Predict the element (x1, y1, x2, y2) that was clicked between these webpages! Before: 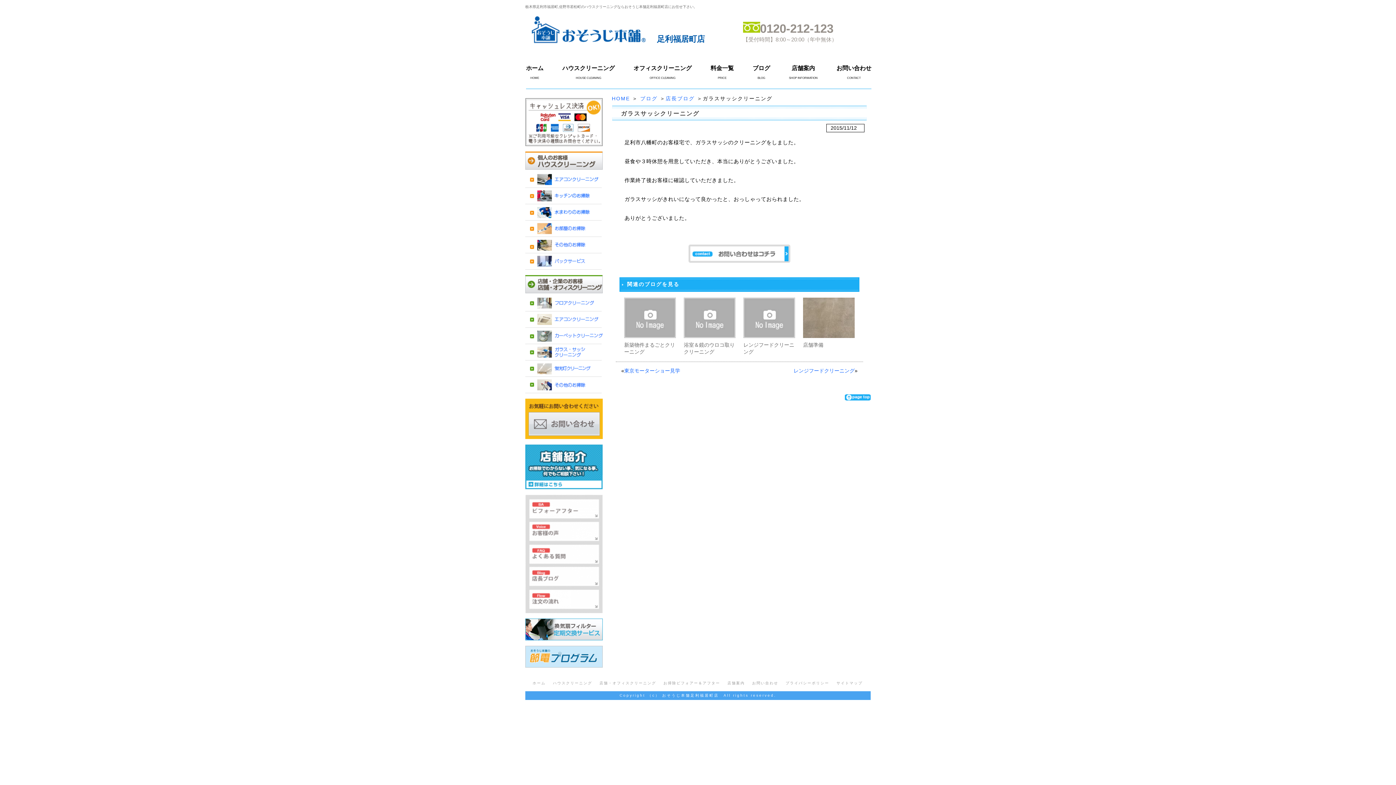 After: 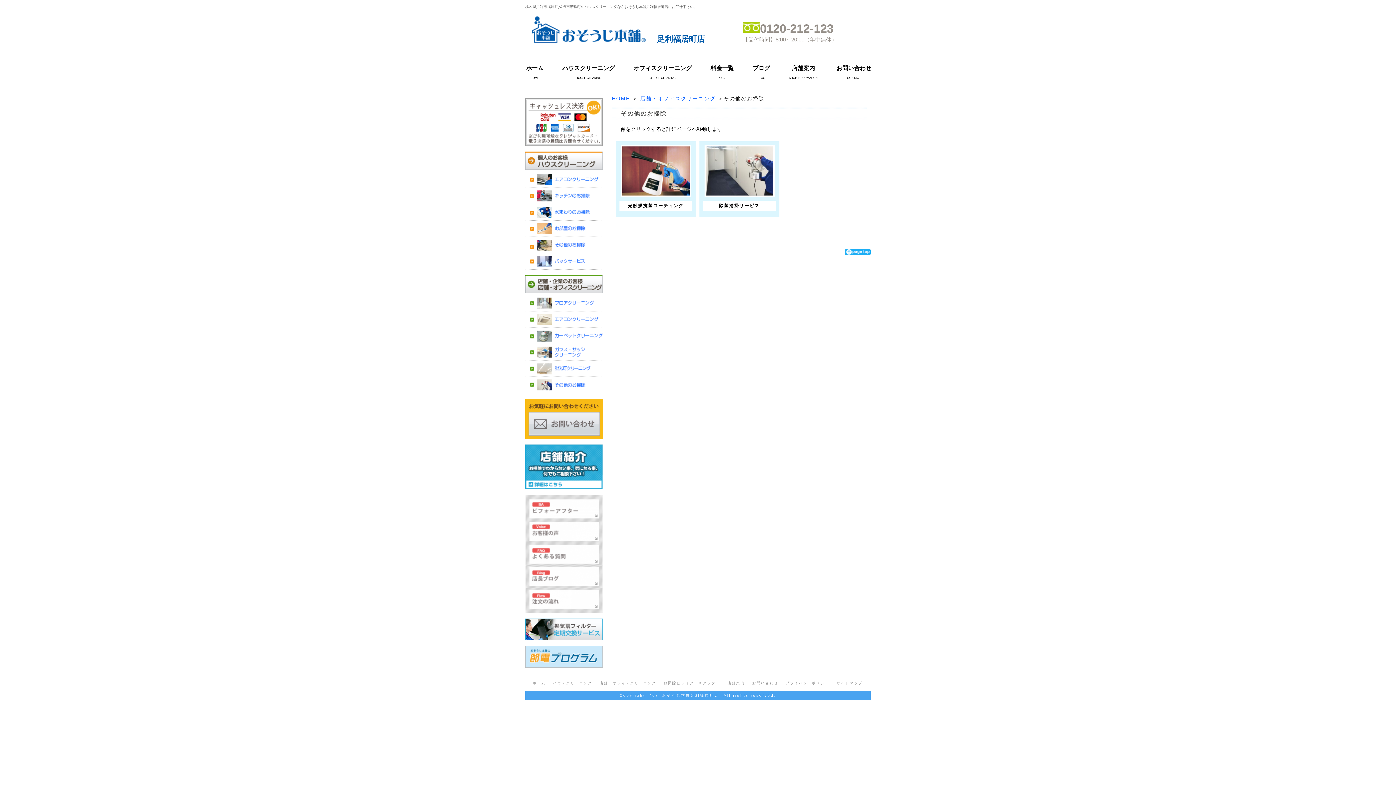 Action: bbox: (525, 387, 602, 393)